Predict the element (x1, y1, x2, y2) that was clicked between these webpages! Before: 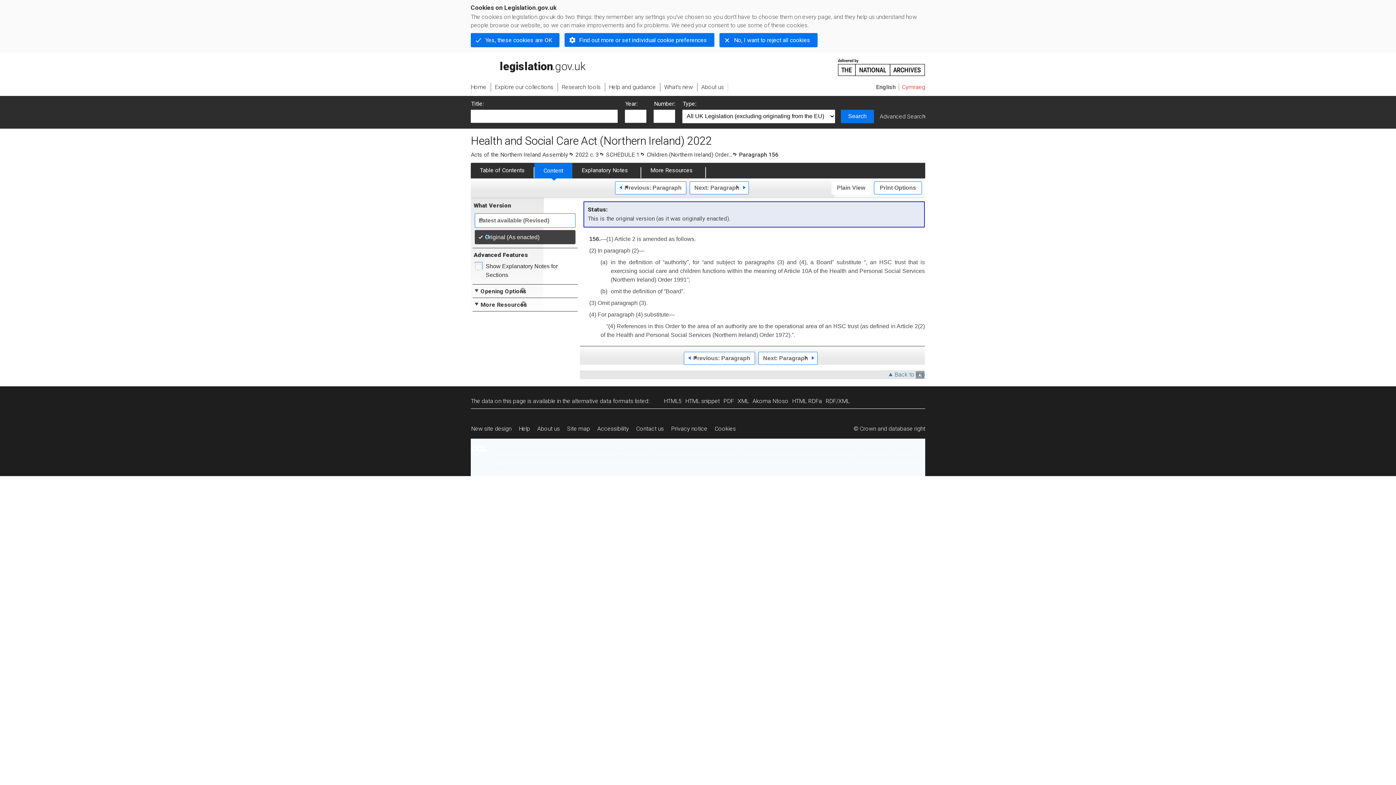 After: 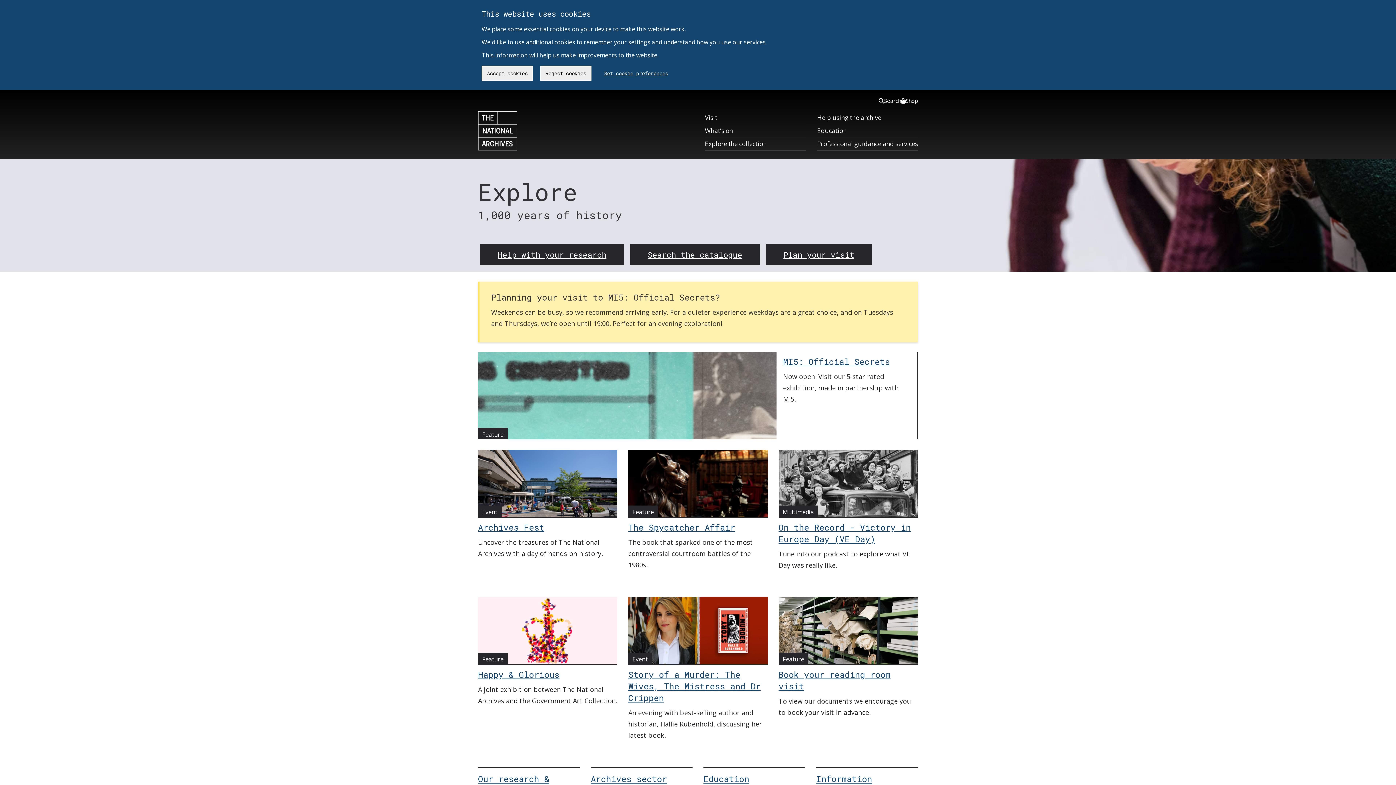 Action: bbox: (838, 52, 925, 76) label: http://www.nationalarchives.gov.uk